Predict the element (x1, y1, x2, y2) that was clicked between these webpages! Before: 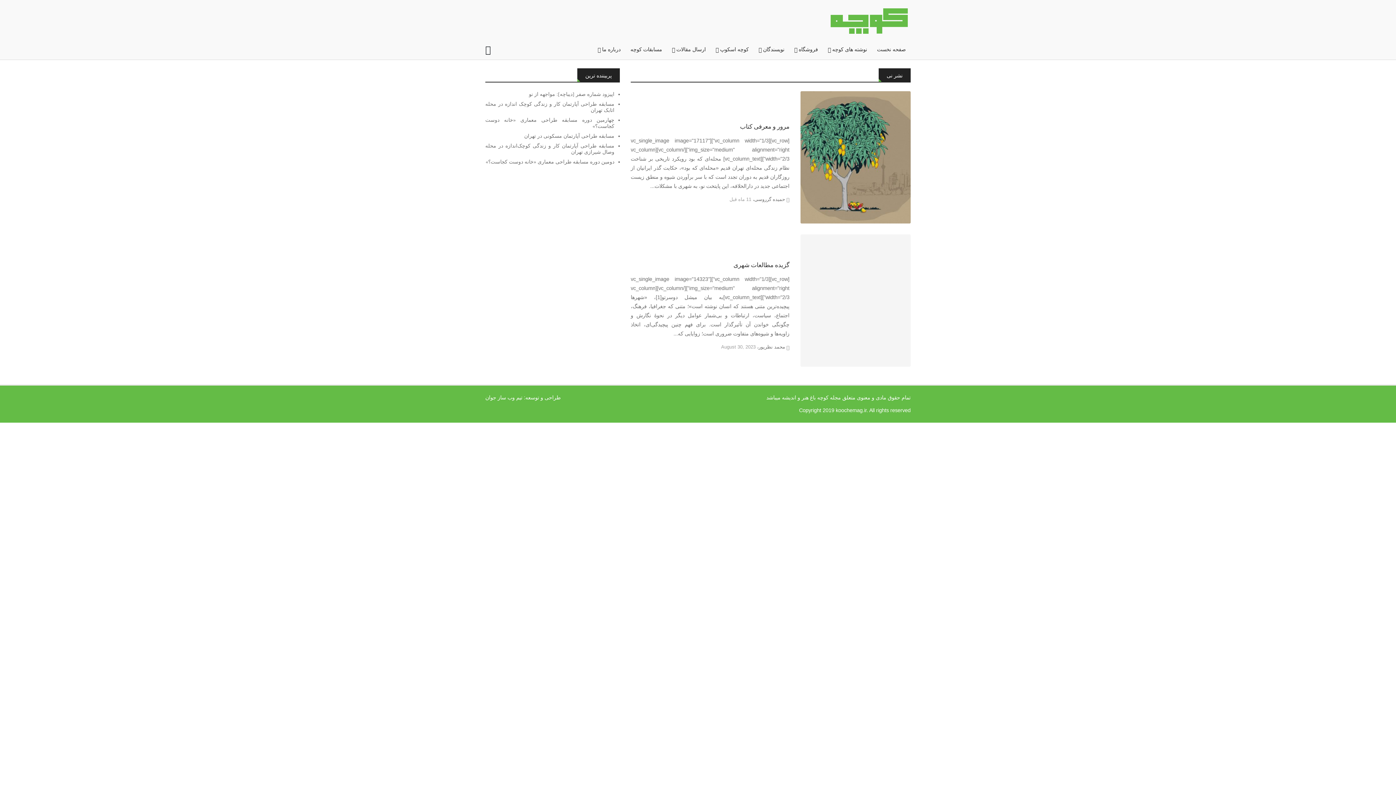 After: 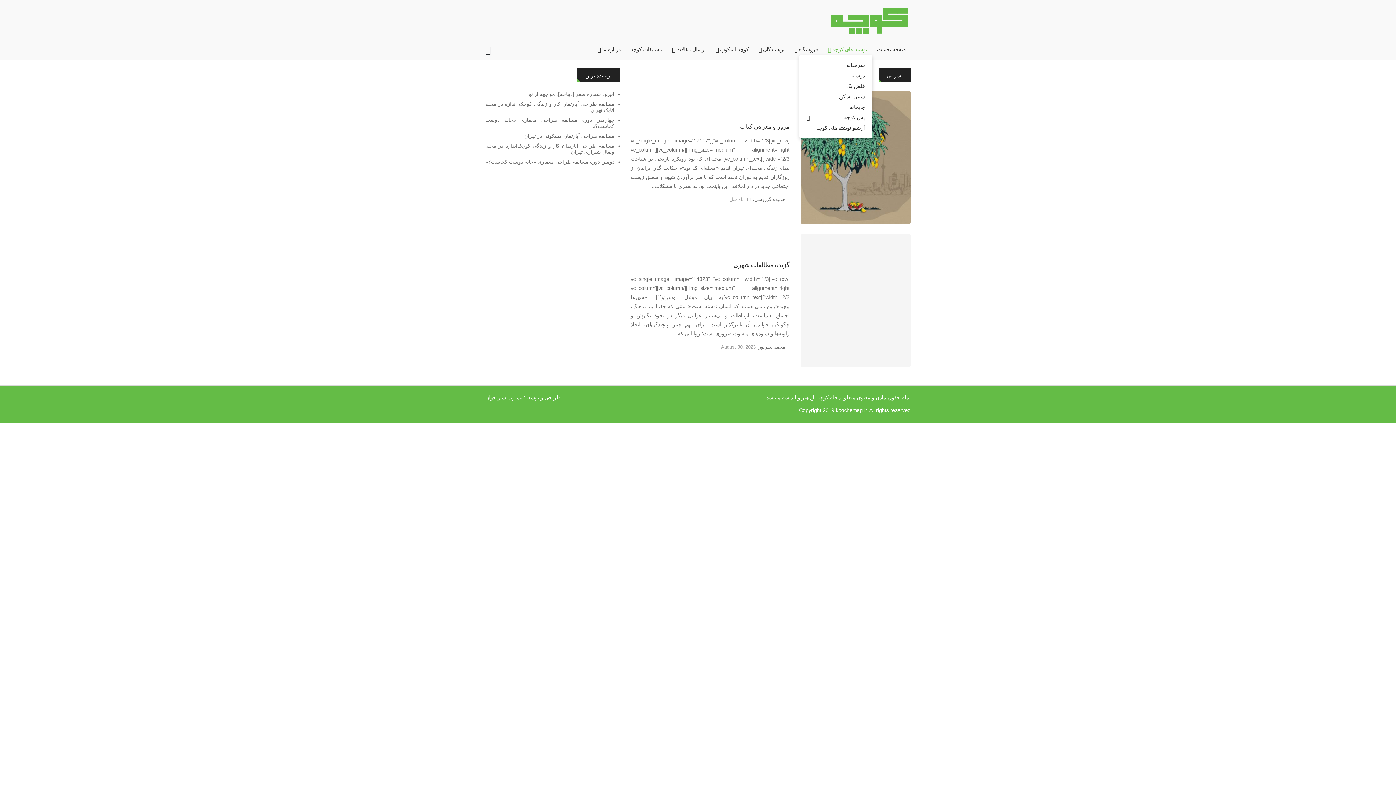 Action: label: نوشته های کوچه bbox: (823, 43, 872, 55)